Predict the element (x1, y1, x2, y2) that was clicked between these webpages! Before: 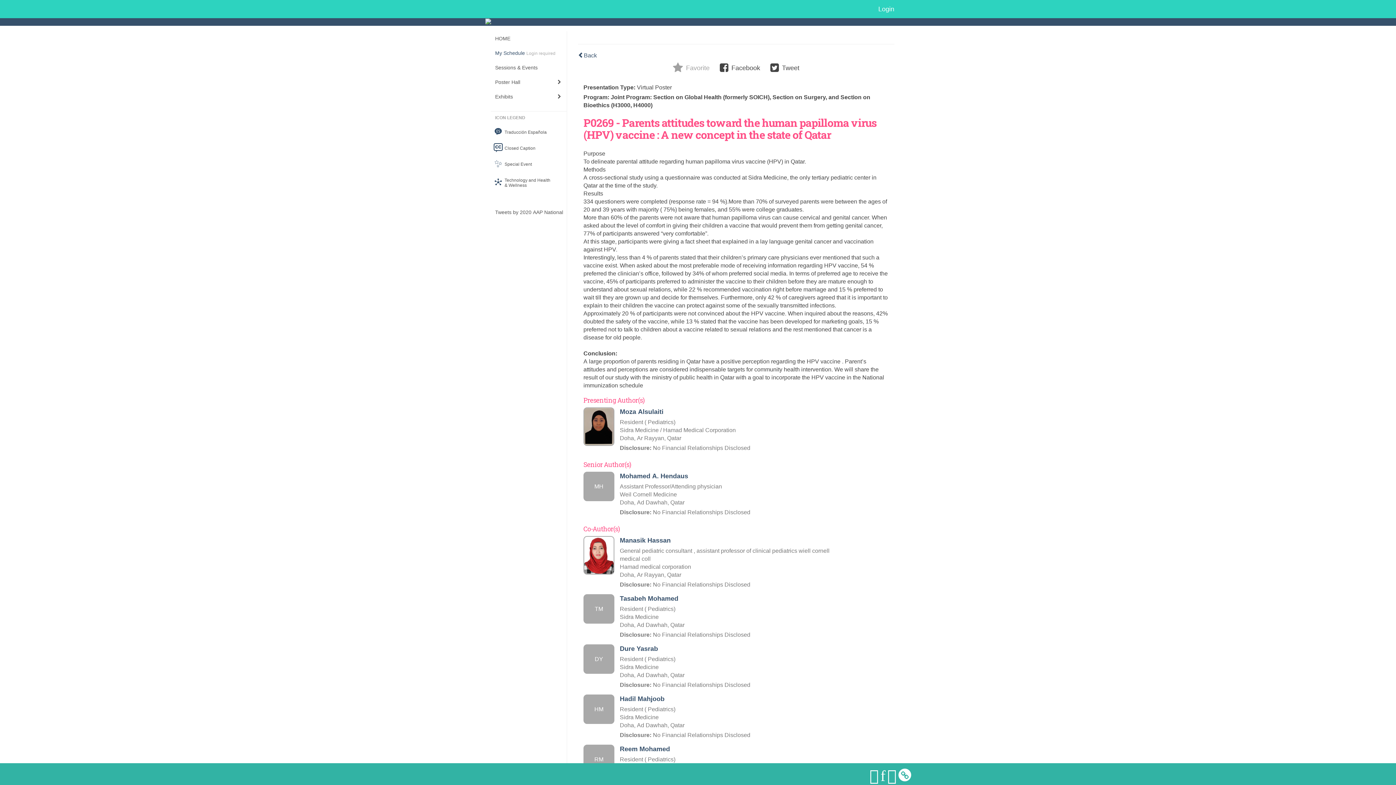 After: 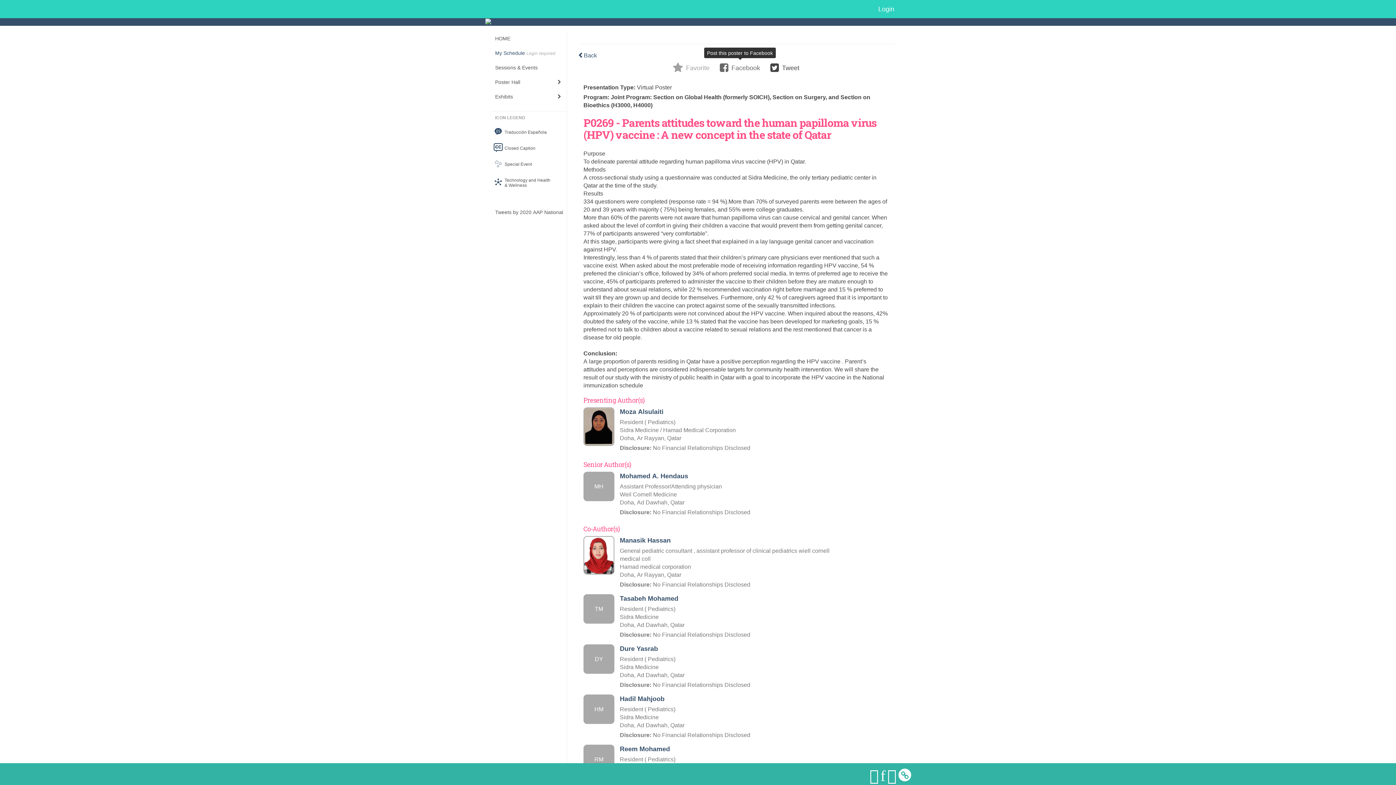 Action: bbox: (720, 60, 760, 74) label:  Facebook